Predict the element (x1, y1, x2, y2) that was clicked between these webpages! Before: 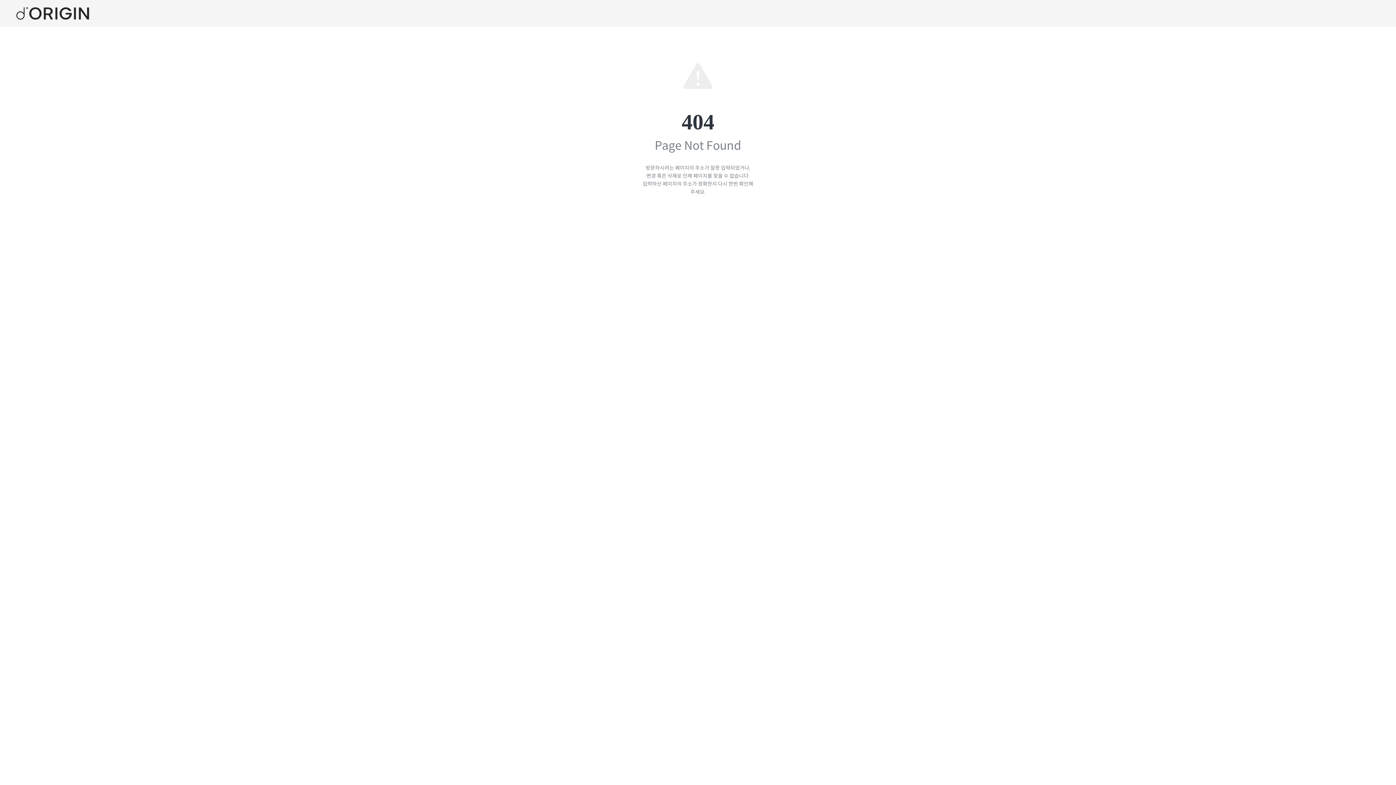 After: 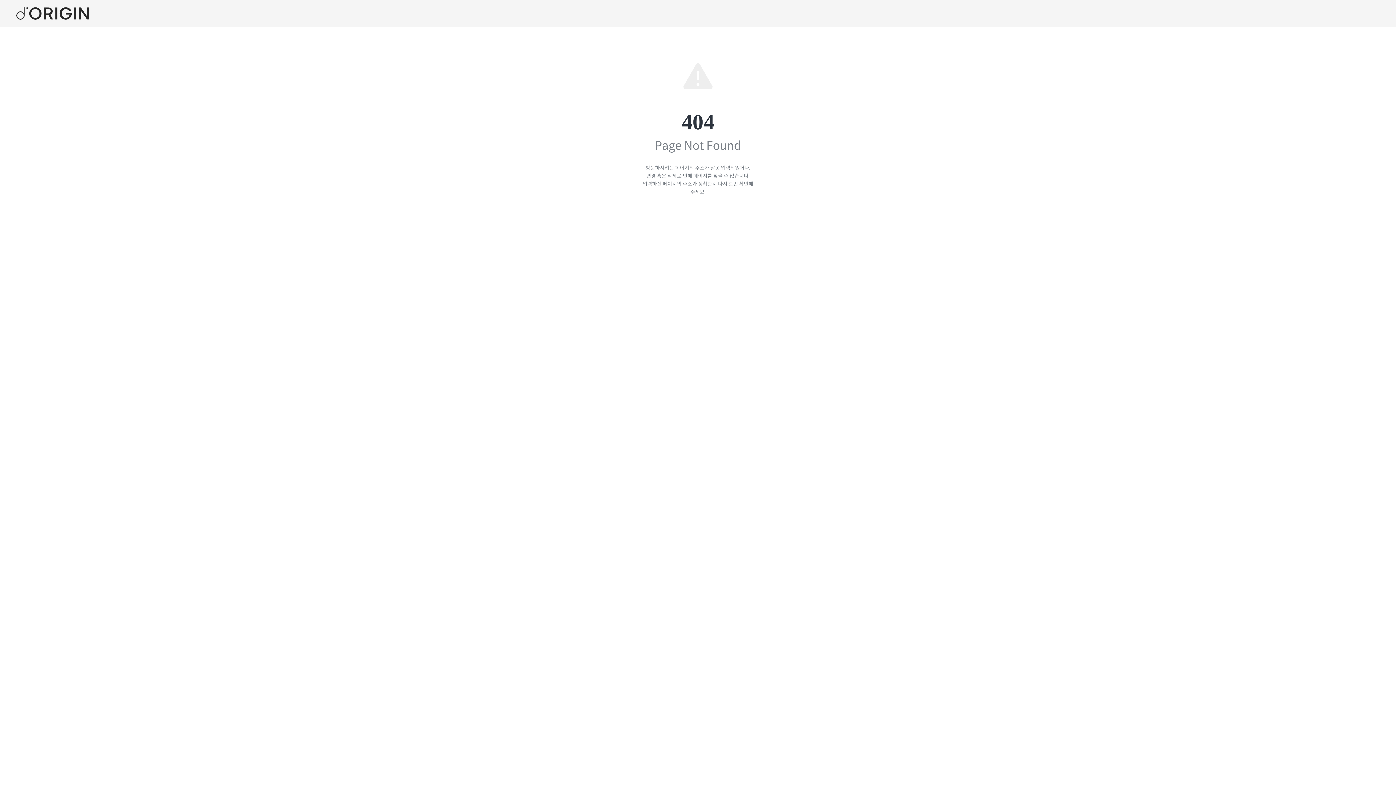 Action: bbox: (10, 7, 94, 19)